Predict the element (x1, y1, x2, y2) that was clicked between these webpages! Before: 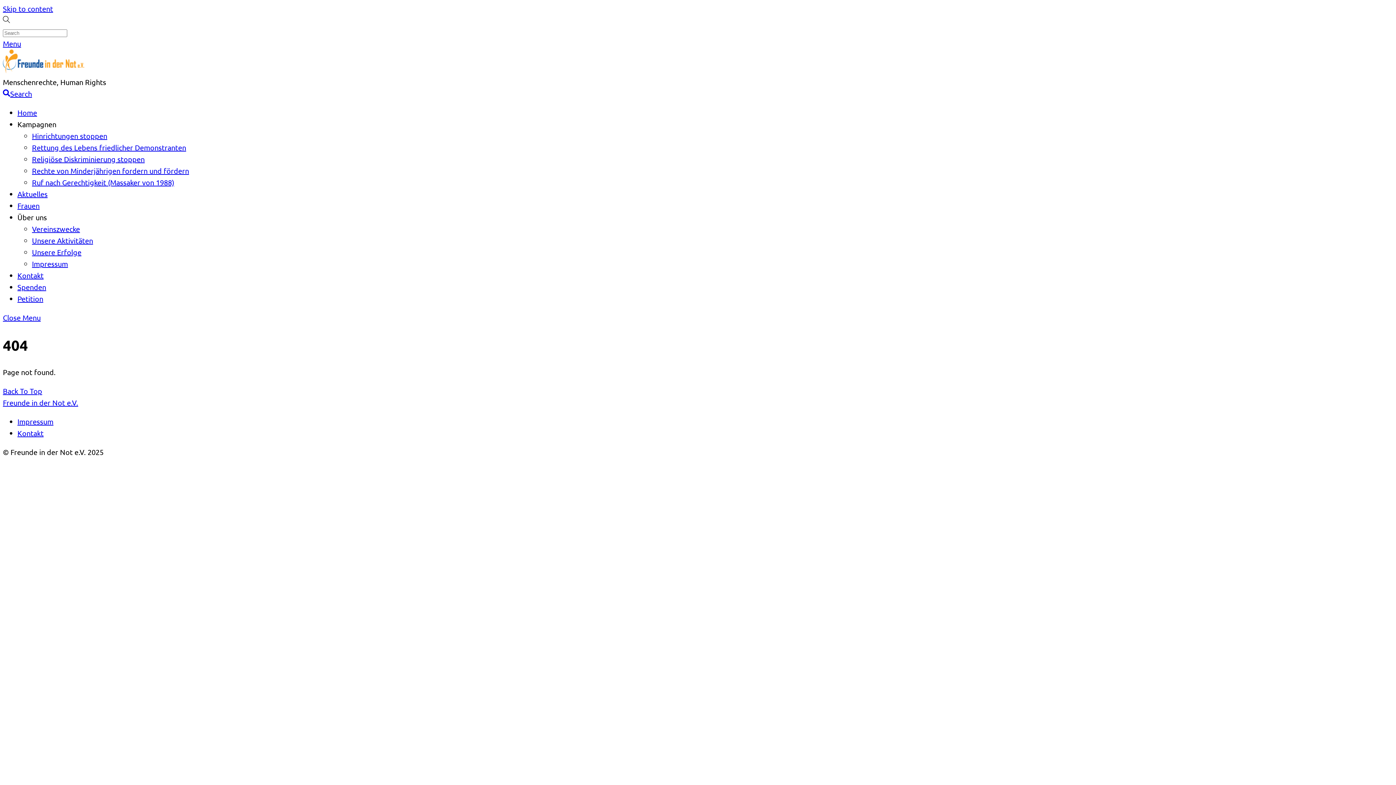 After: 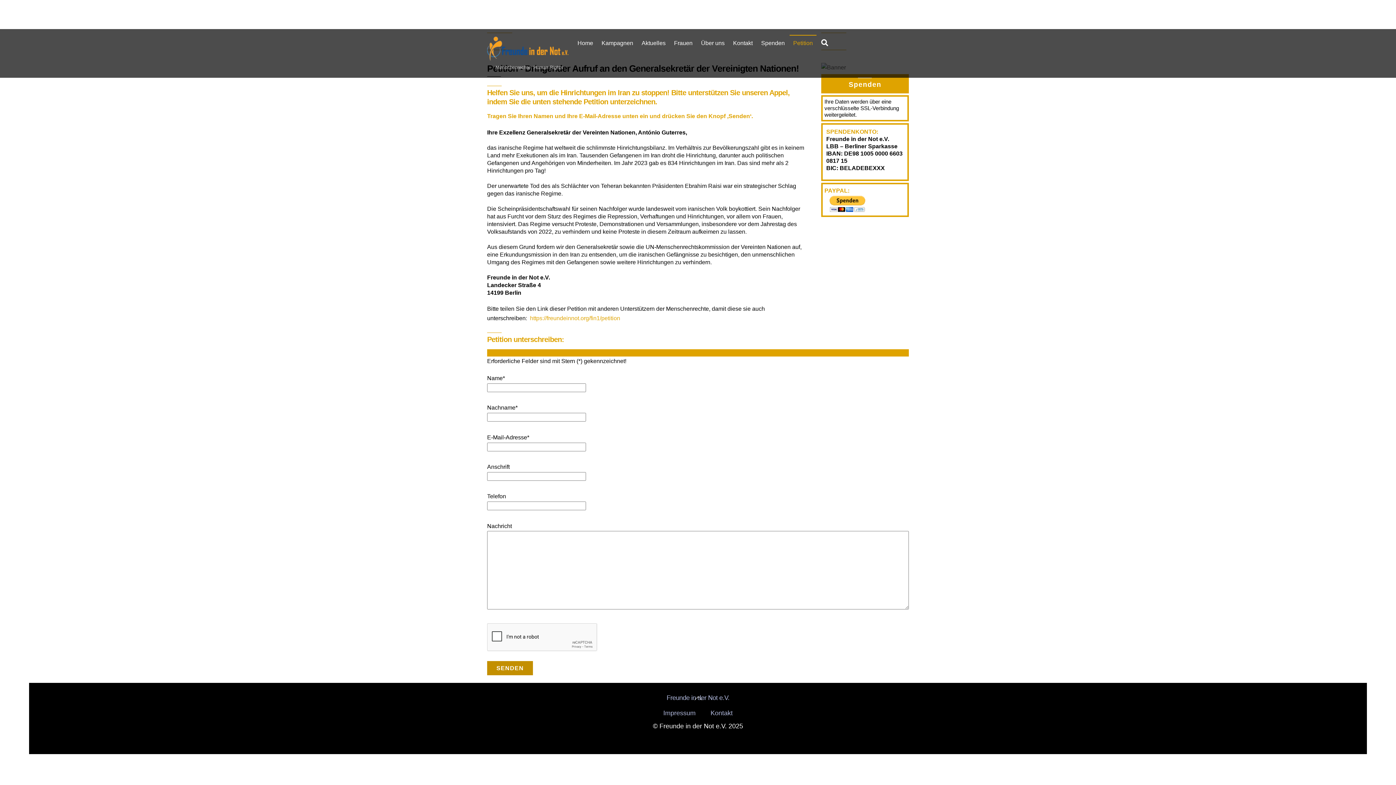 Action: label: Petition bbox: (17, 294, 43, 303)